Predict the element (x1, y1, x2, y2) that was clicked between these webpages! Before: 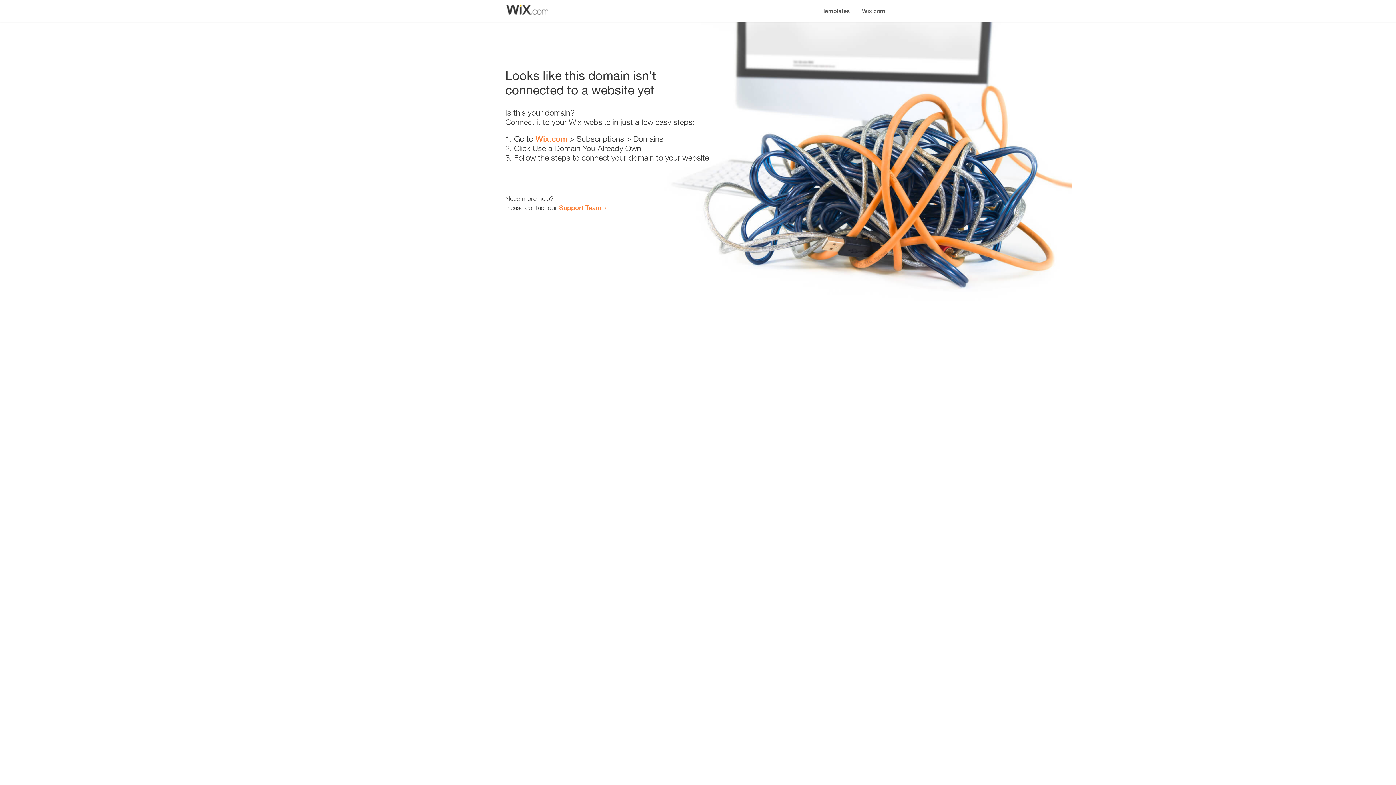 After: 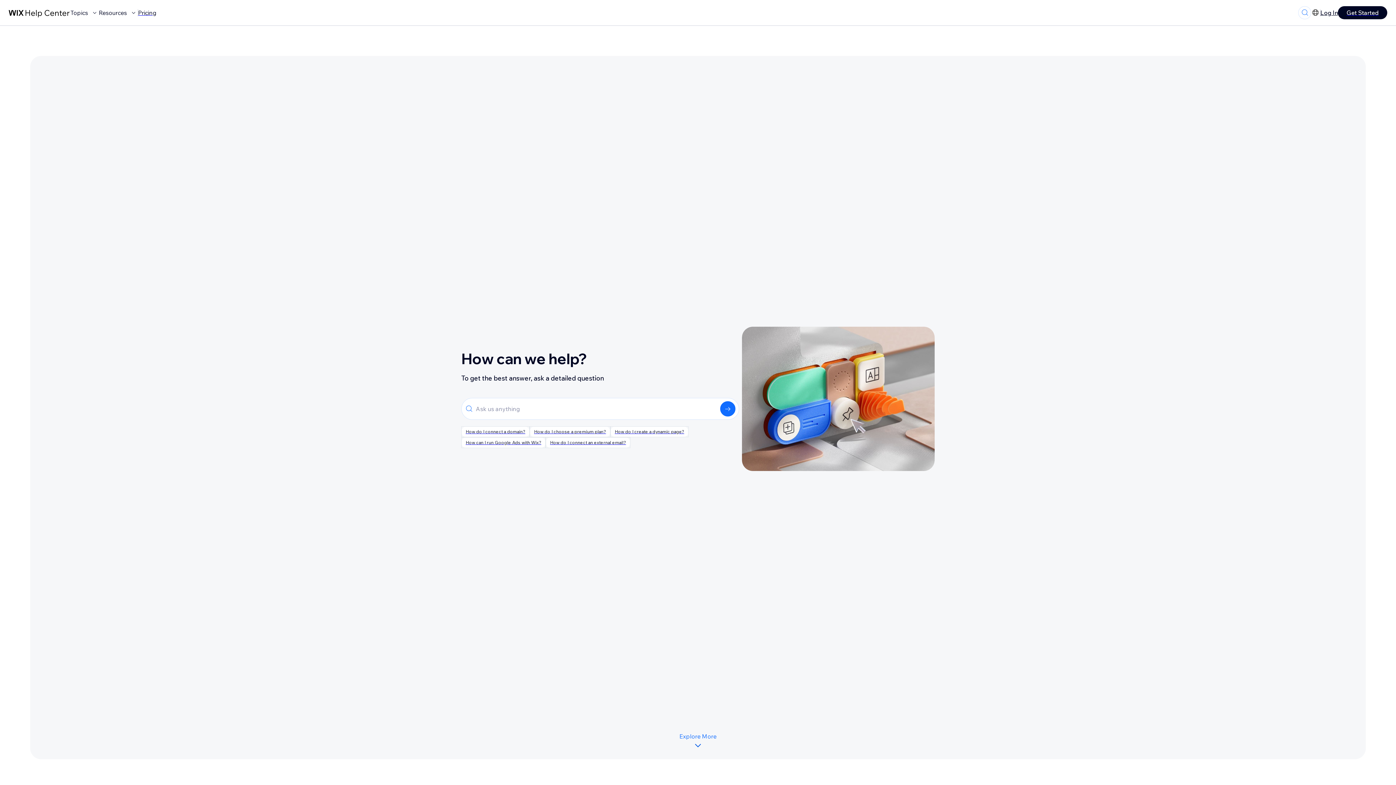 Action: bbox: (559, 203, 601, 211) label: Support Team